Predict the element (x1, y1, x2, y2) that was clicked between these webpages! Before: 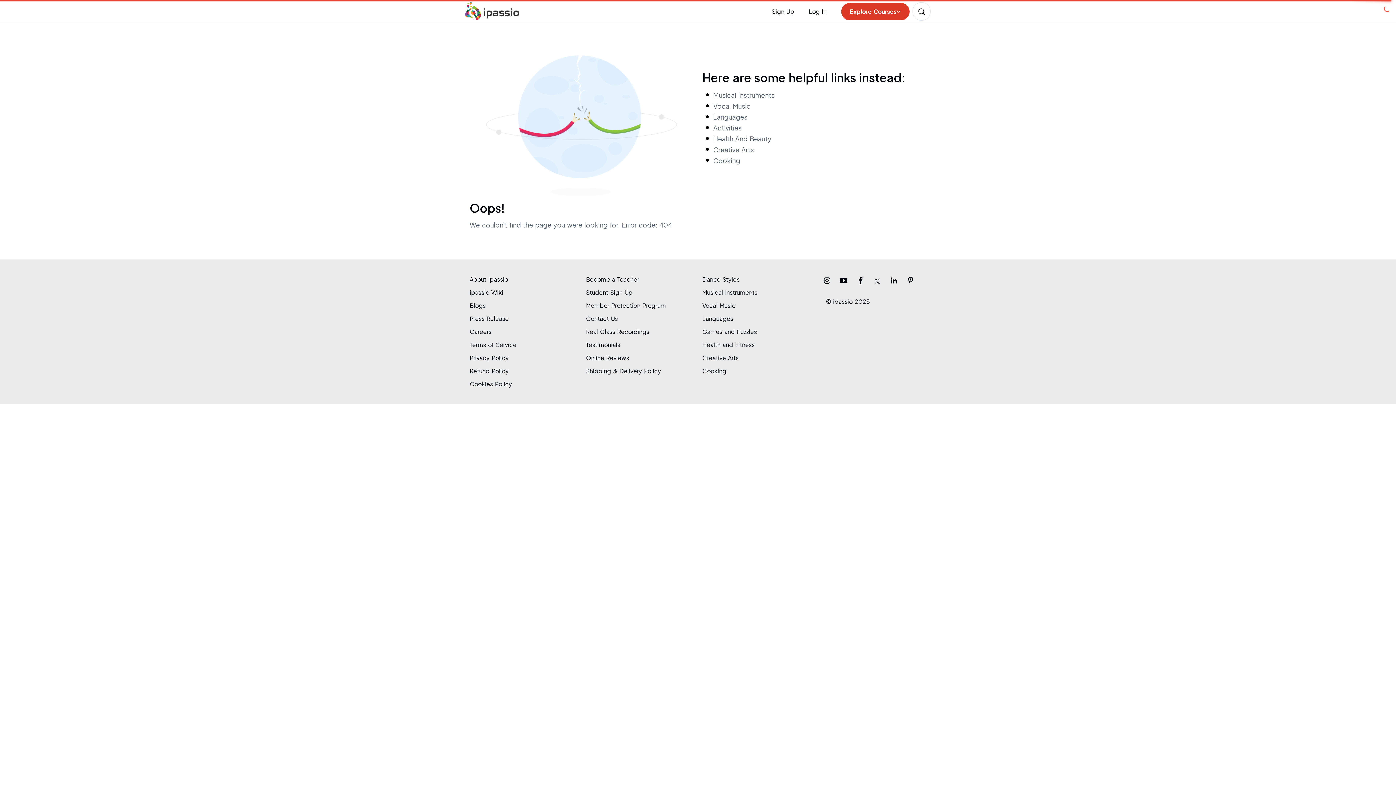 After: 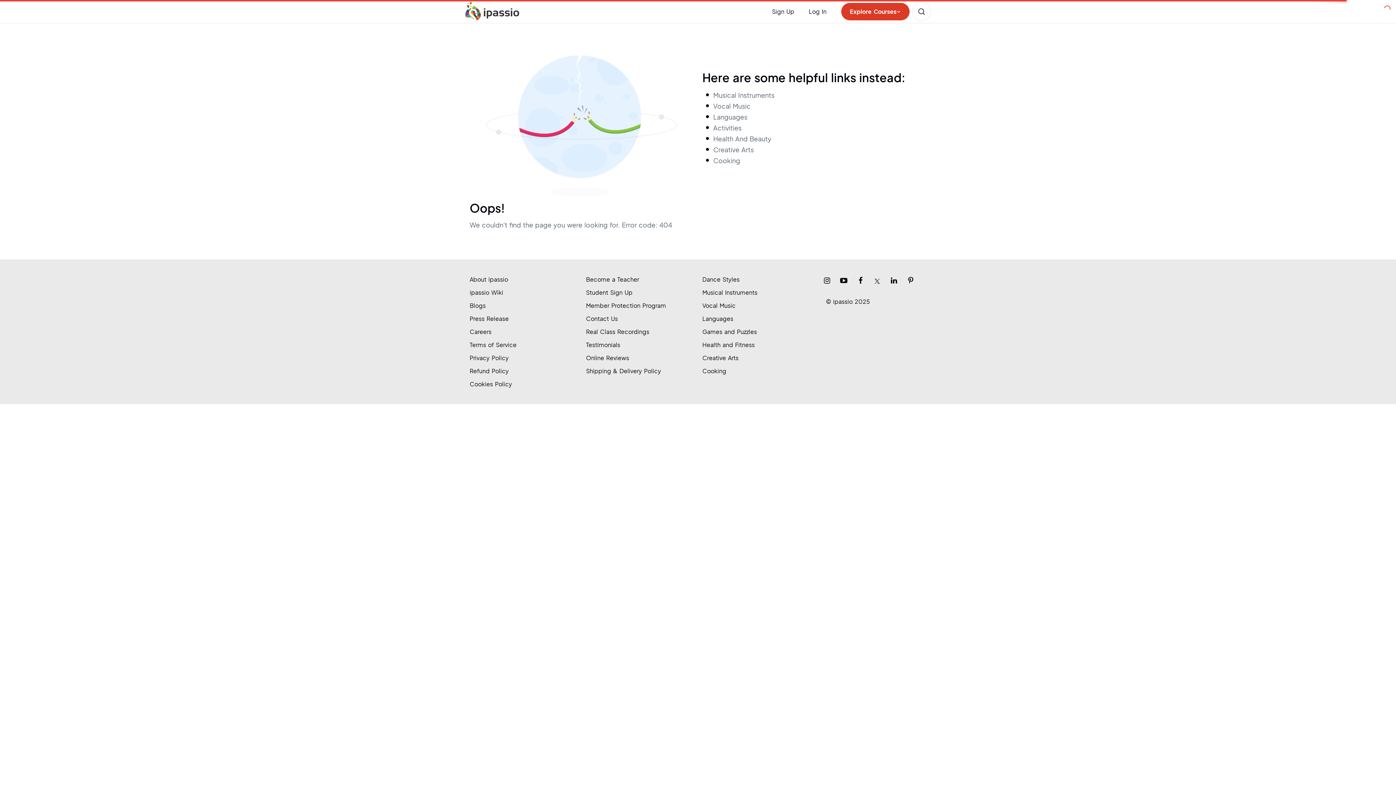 Action: label: twitter bbox: (870, 274, 884, 287)